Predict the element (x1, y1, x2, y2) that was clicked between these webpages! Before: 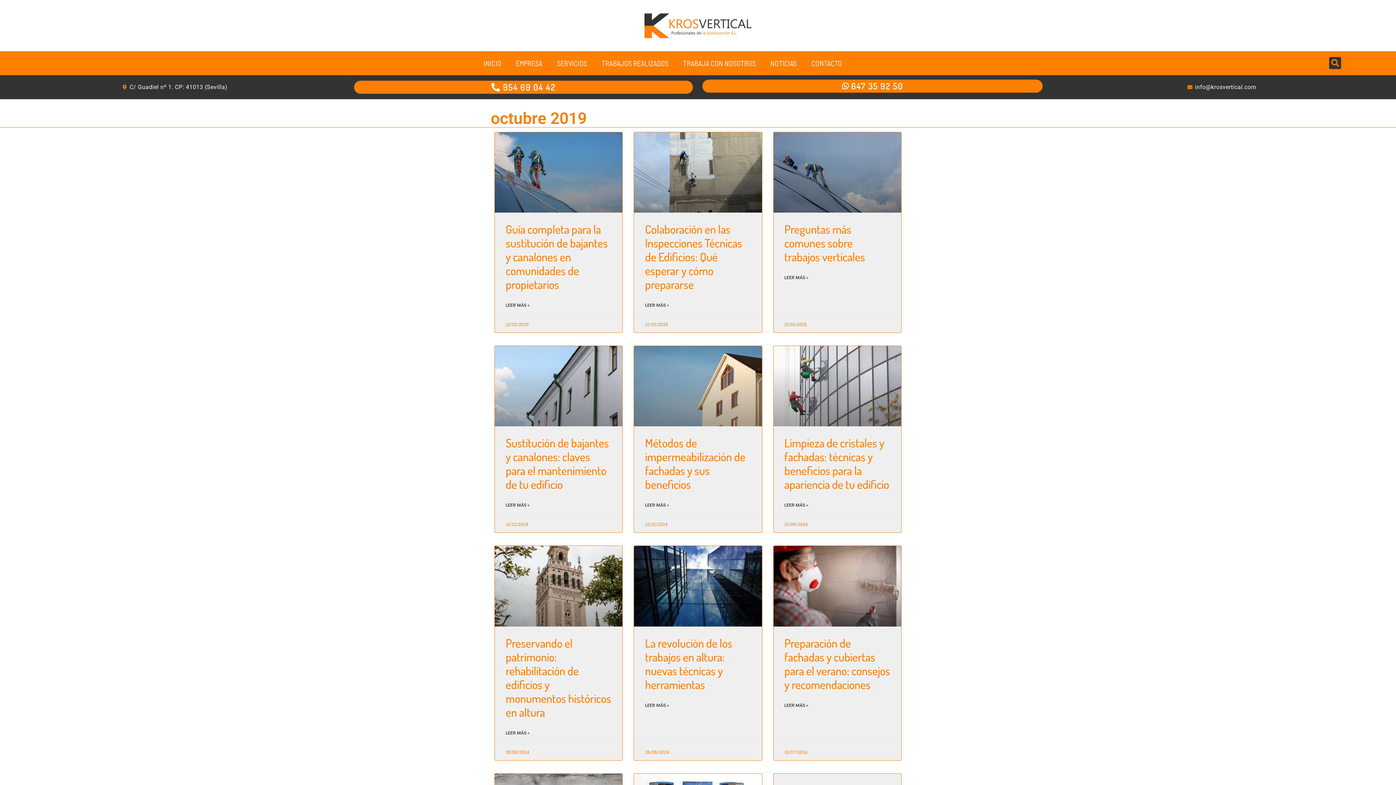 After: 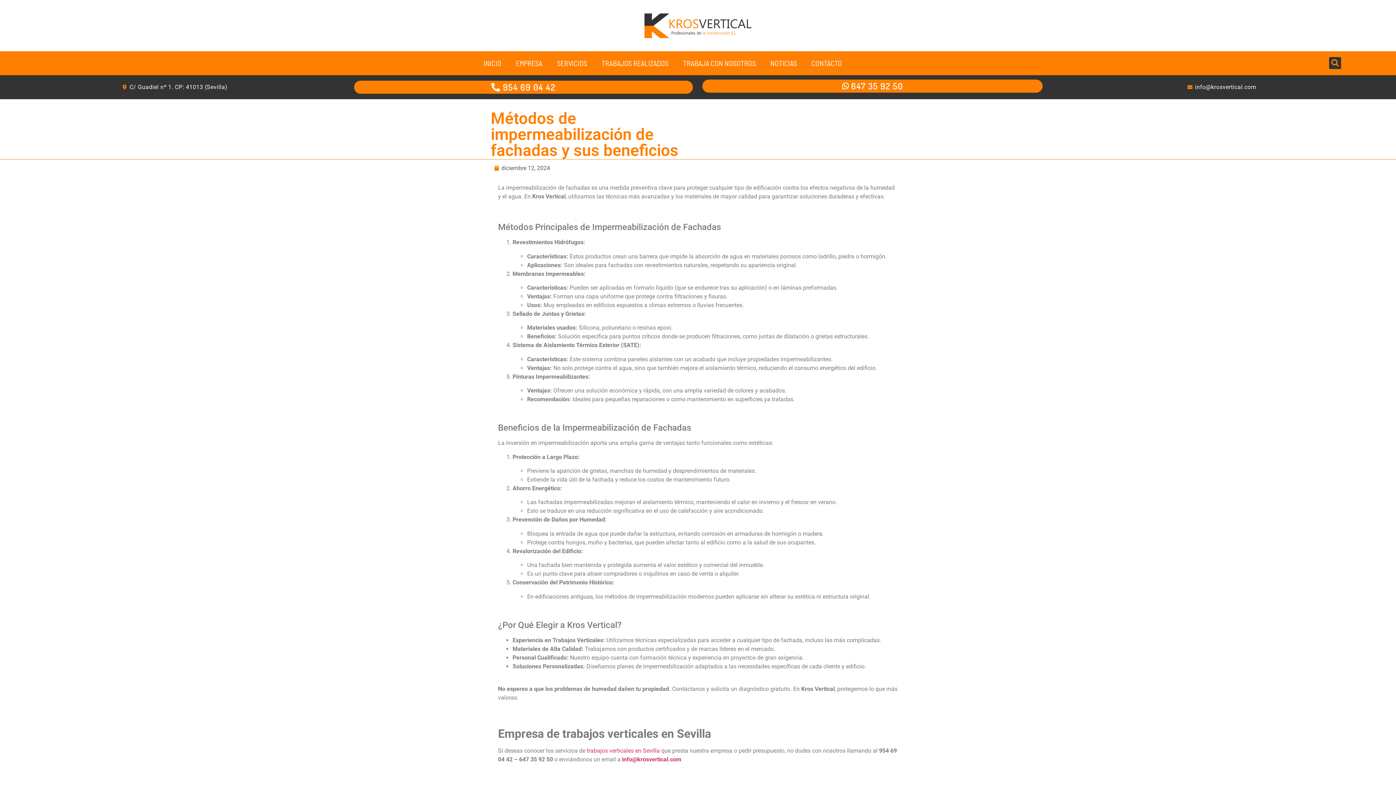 Action: label: Más información sobre Métodos de impermeabilización de fachadas y sus beneficios bbox: (645, 502, 669, 508)